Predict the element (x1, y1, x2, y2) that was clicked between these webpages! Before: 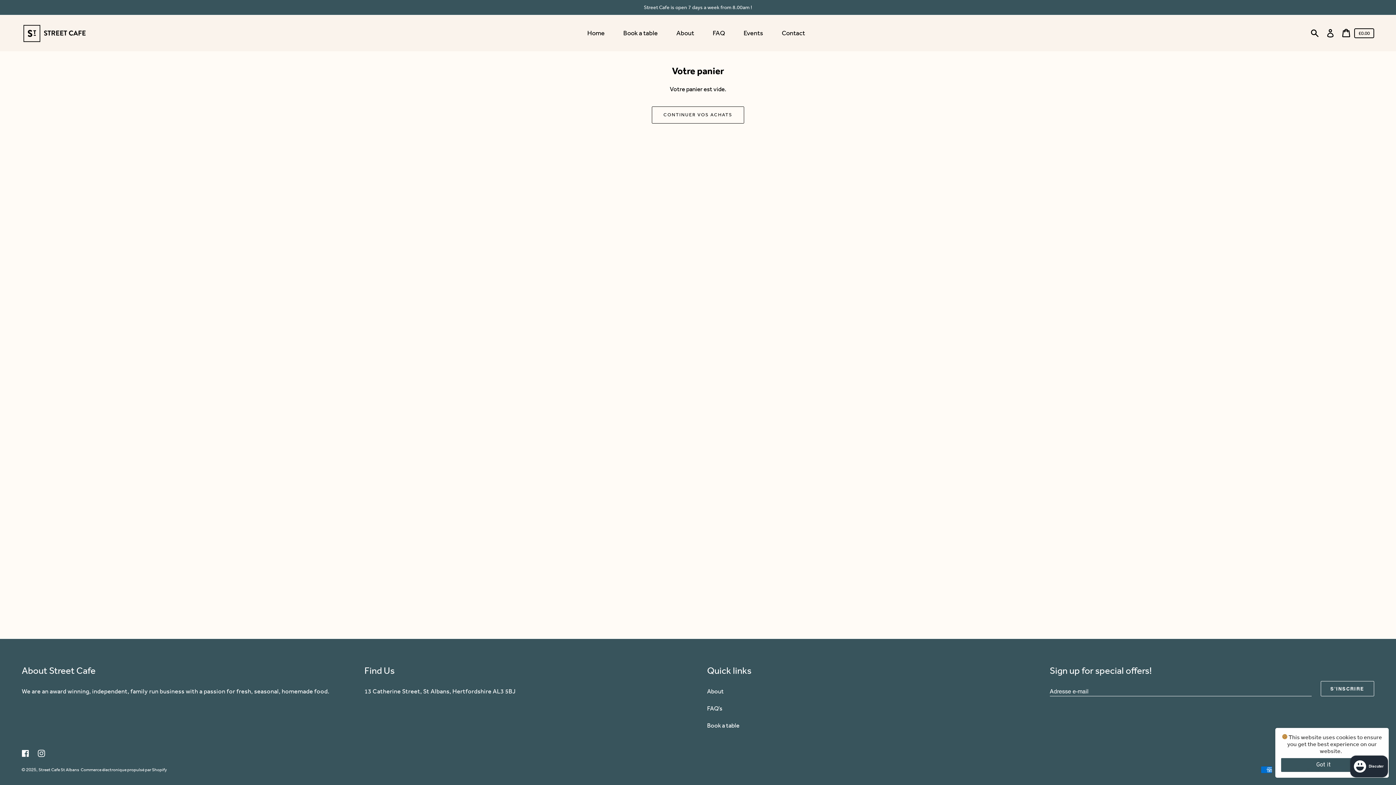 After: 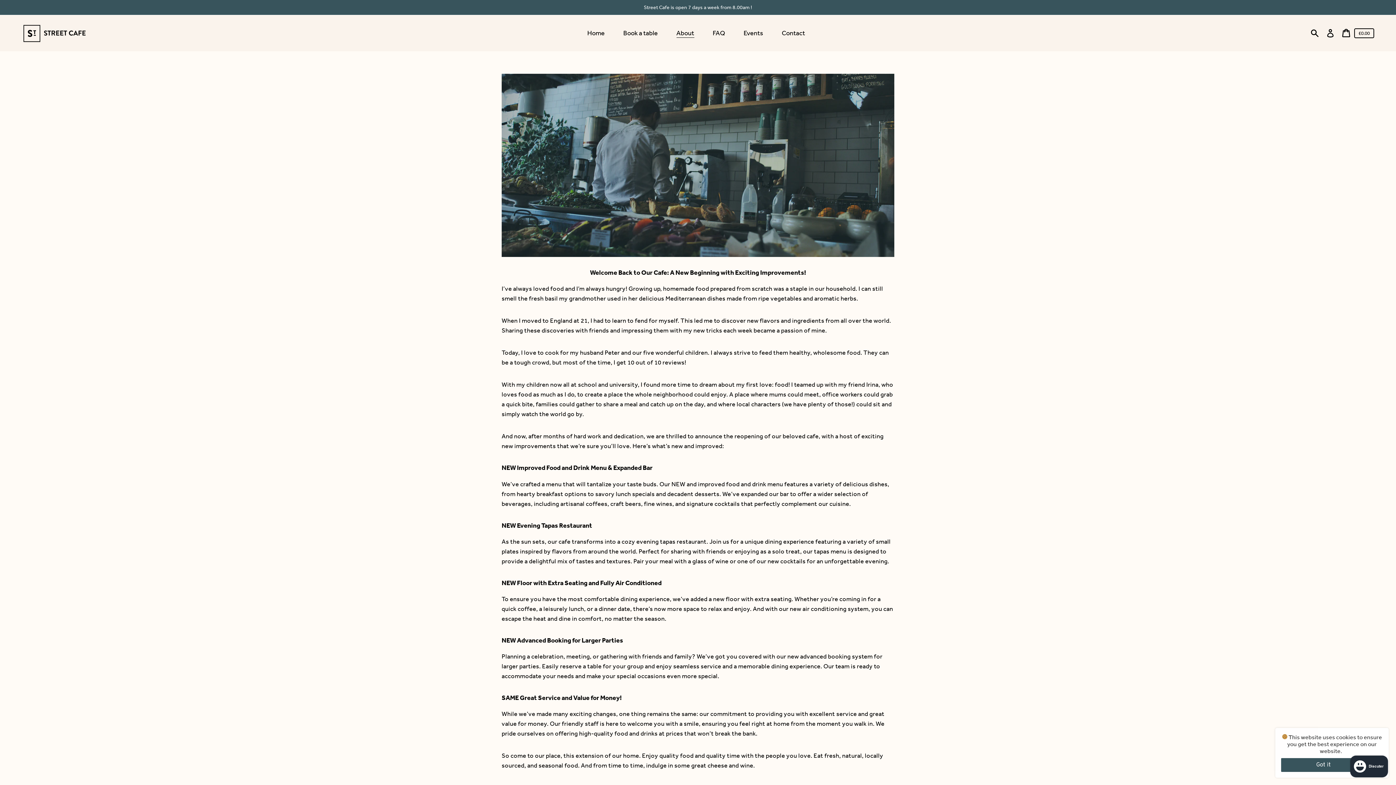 Action: label: About bbox: (670, 25, 702, 41)